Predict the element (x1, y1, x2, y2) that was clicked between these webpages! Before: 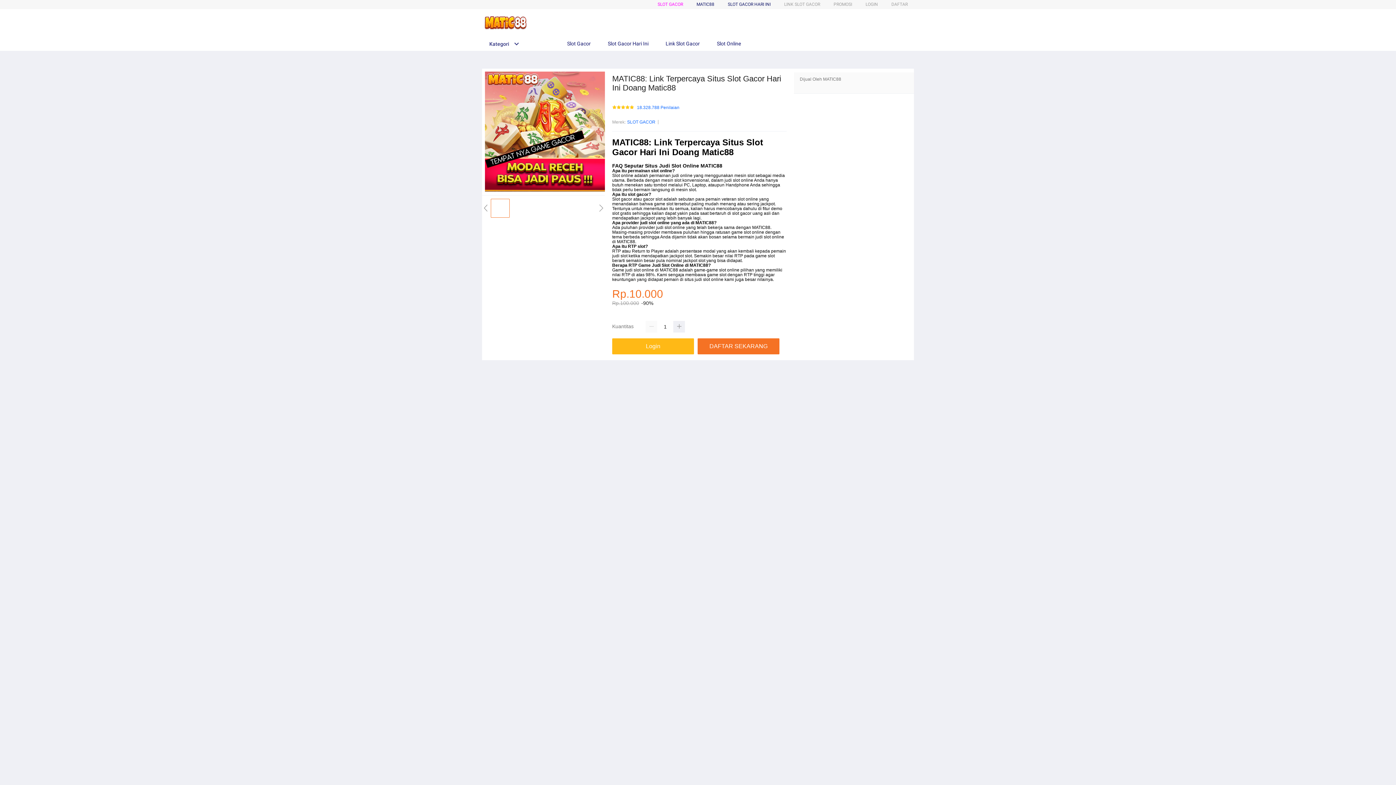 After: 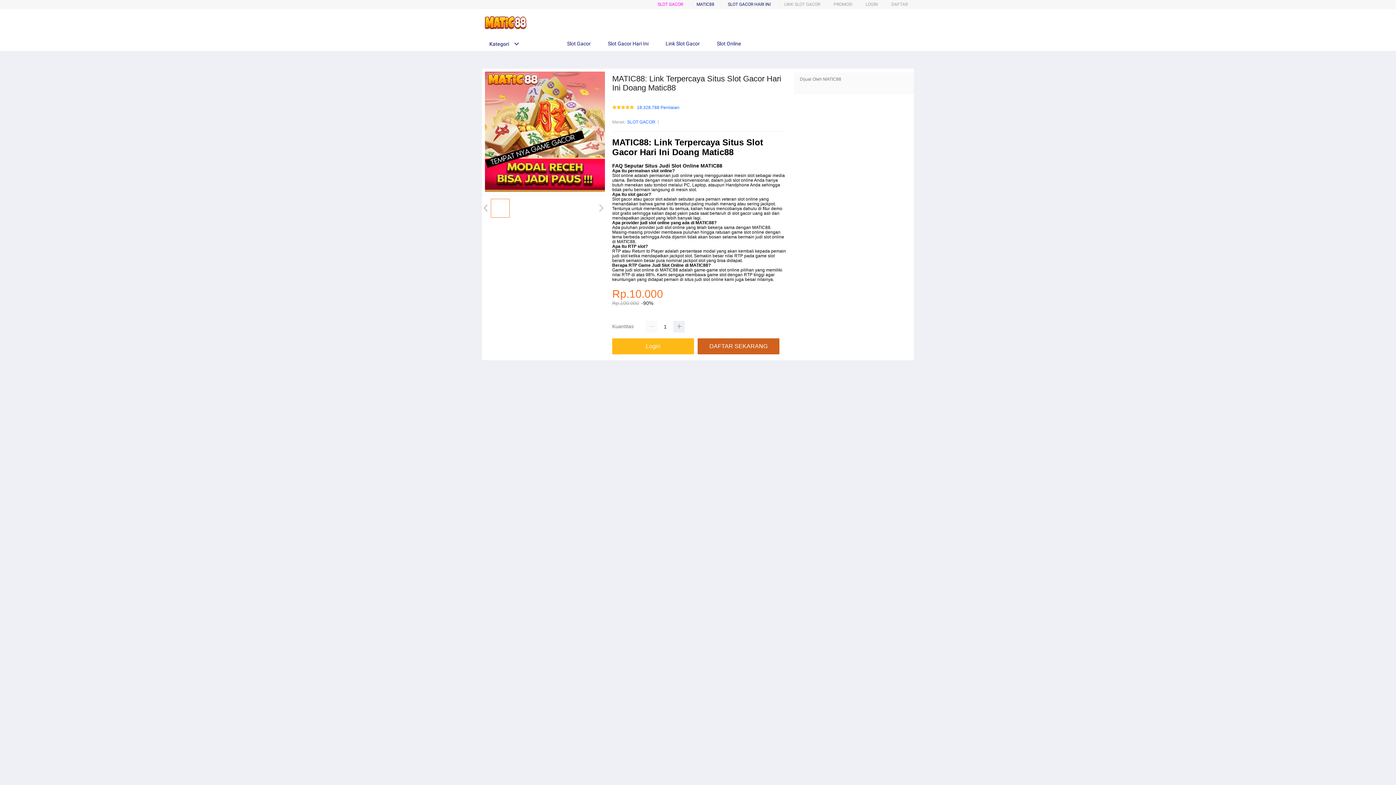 Action: bbox: (697, 338, 783, 354) label: DAFTAR SEKARANG